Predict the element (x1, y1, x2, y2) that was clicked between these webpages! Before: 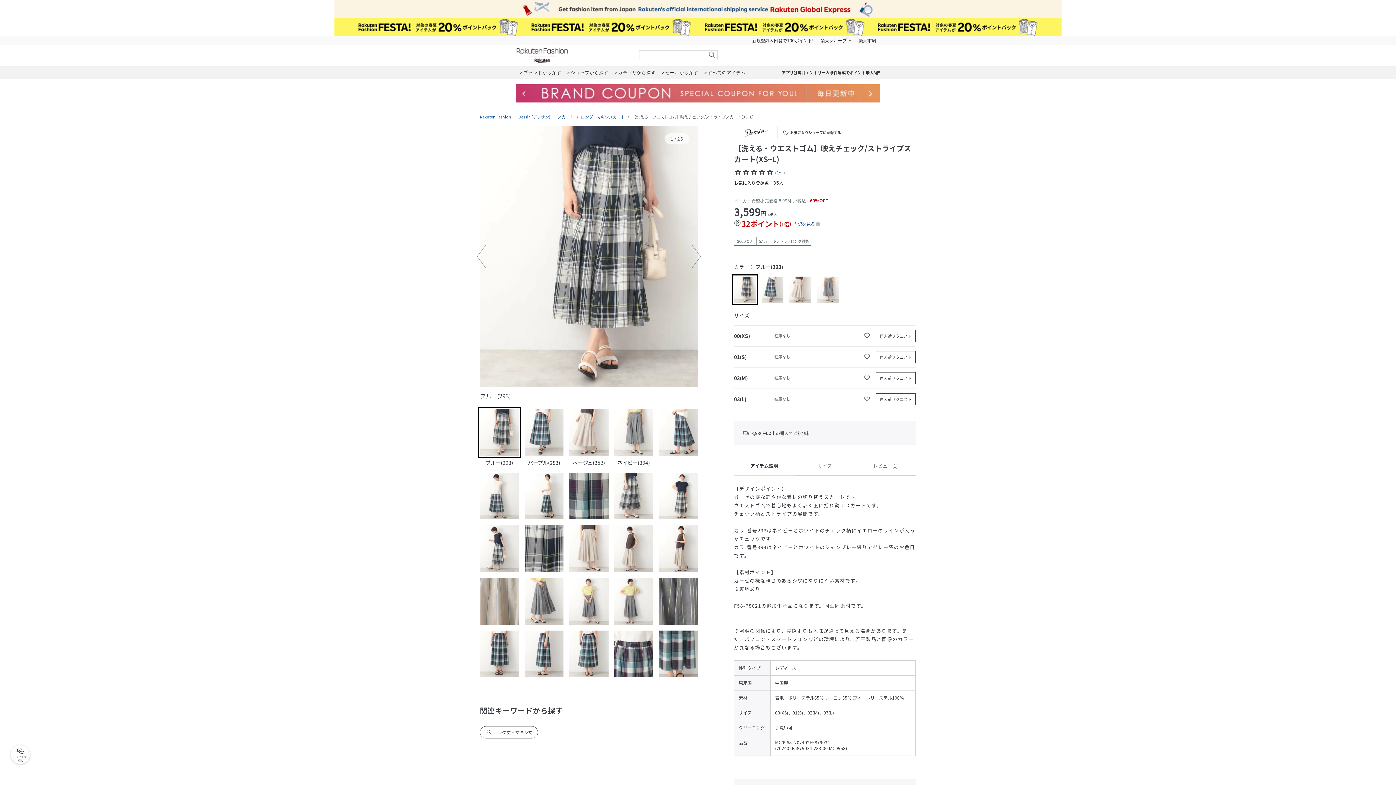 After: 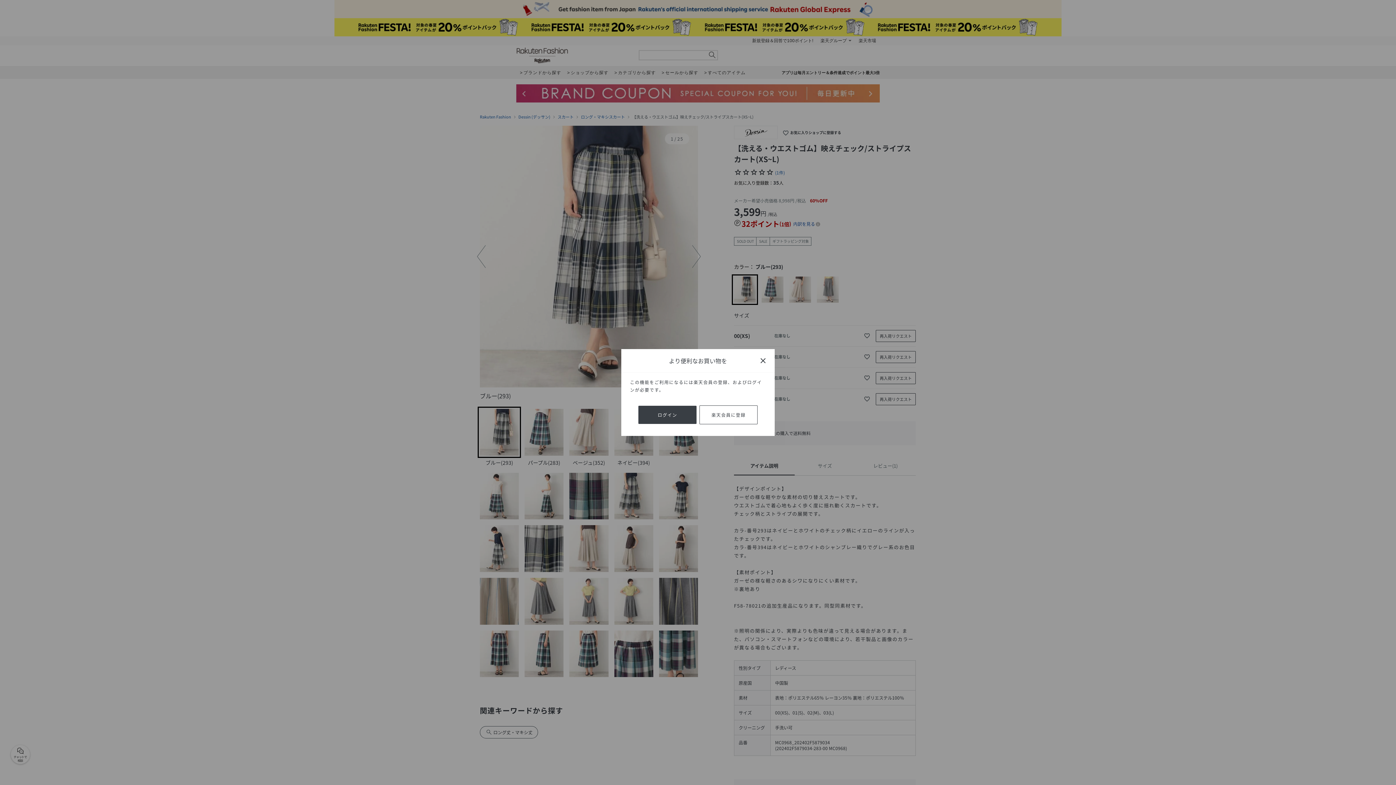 Action: label: favorite_border bbox: (864, 353, 870, 360)